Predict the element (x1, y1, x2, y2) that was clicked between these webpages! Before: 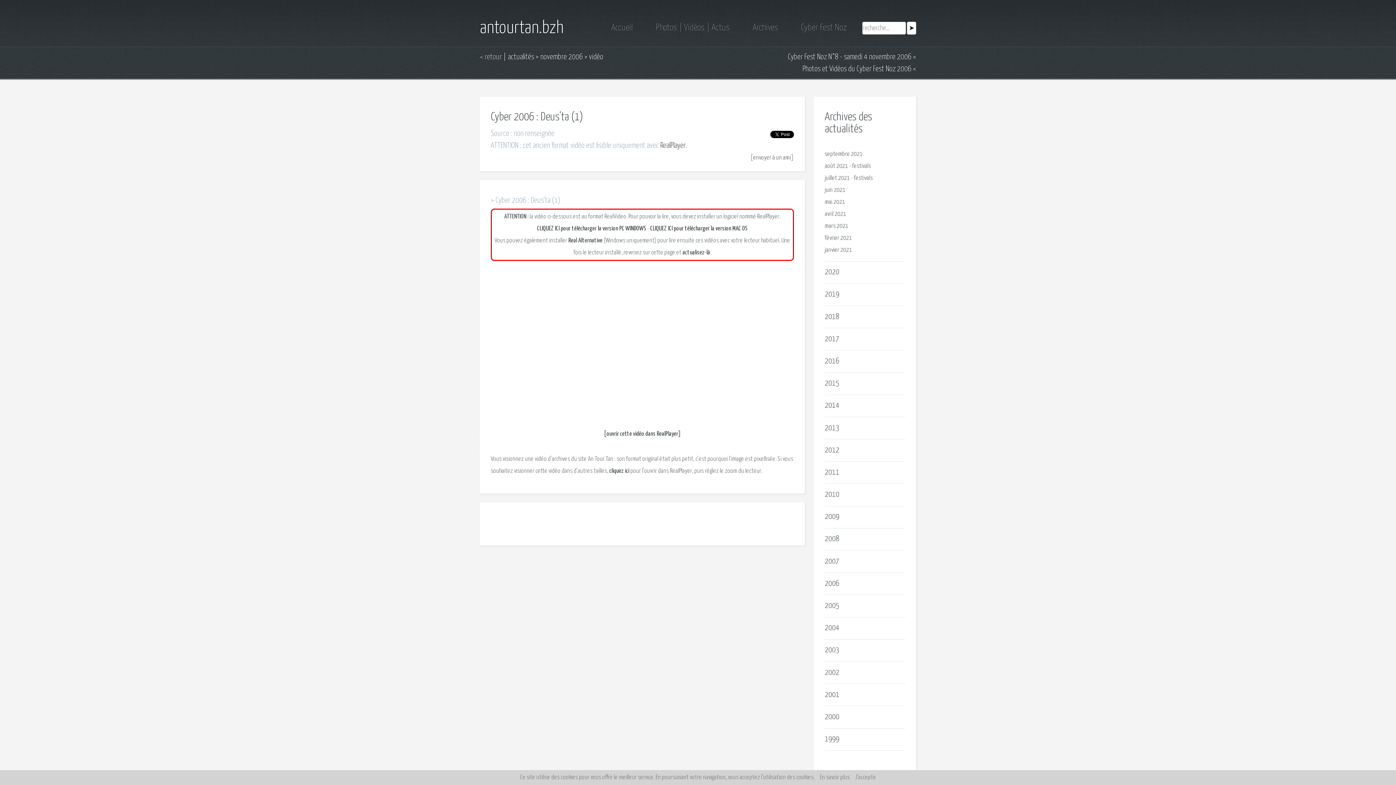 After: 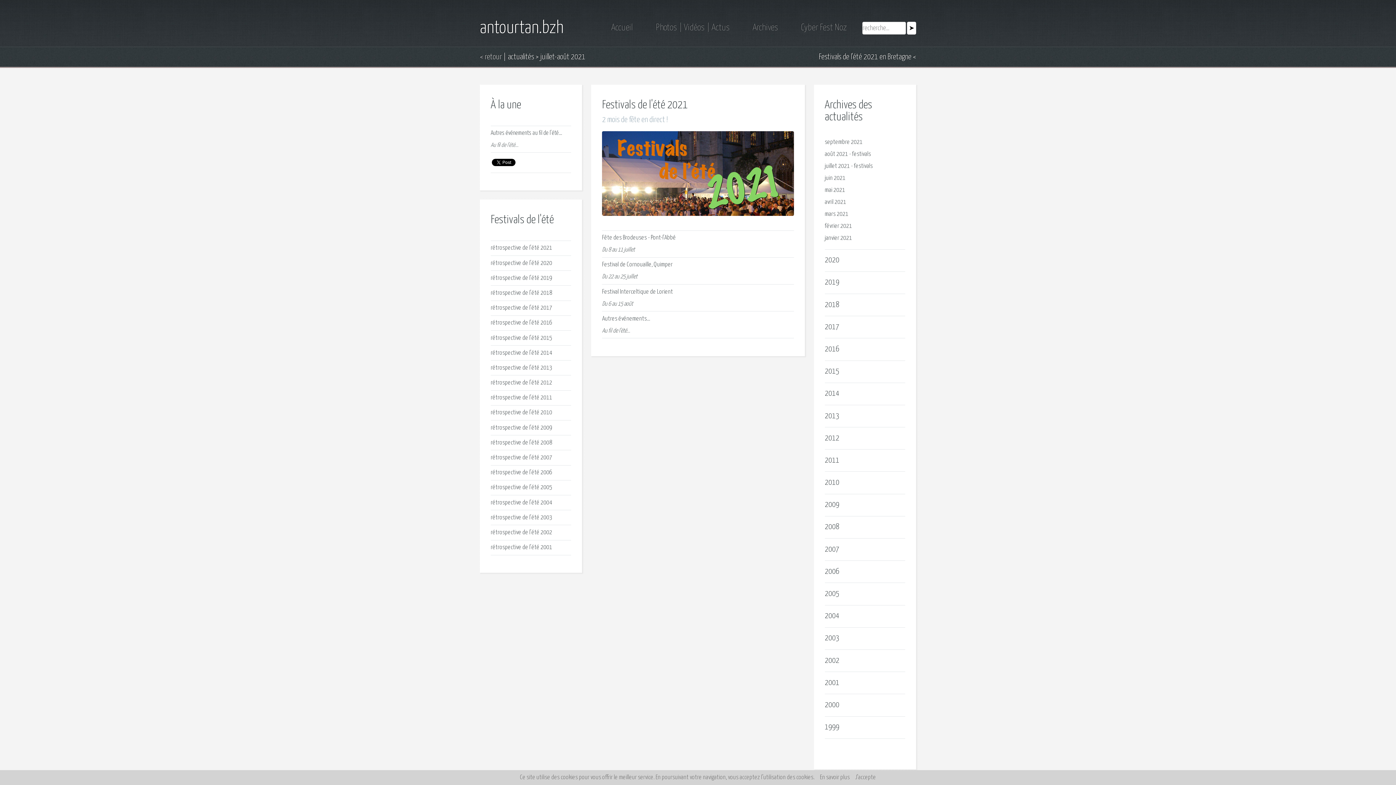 Action: bbox: (854, 175, 873, 181) label: festivals